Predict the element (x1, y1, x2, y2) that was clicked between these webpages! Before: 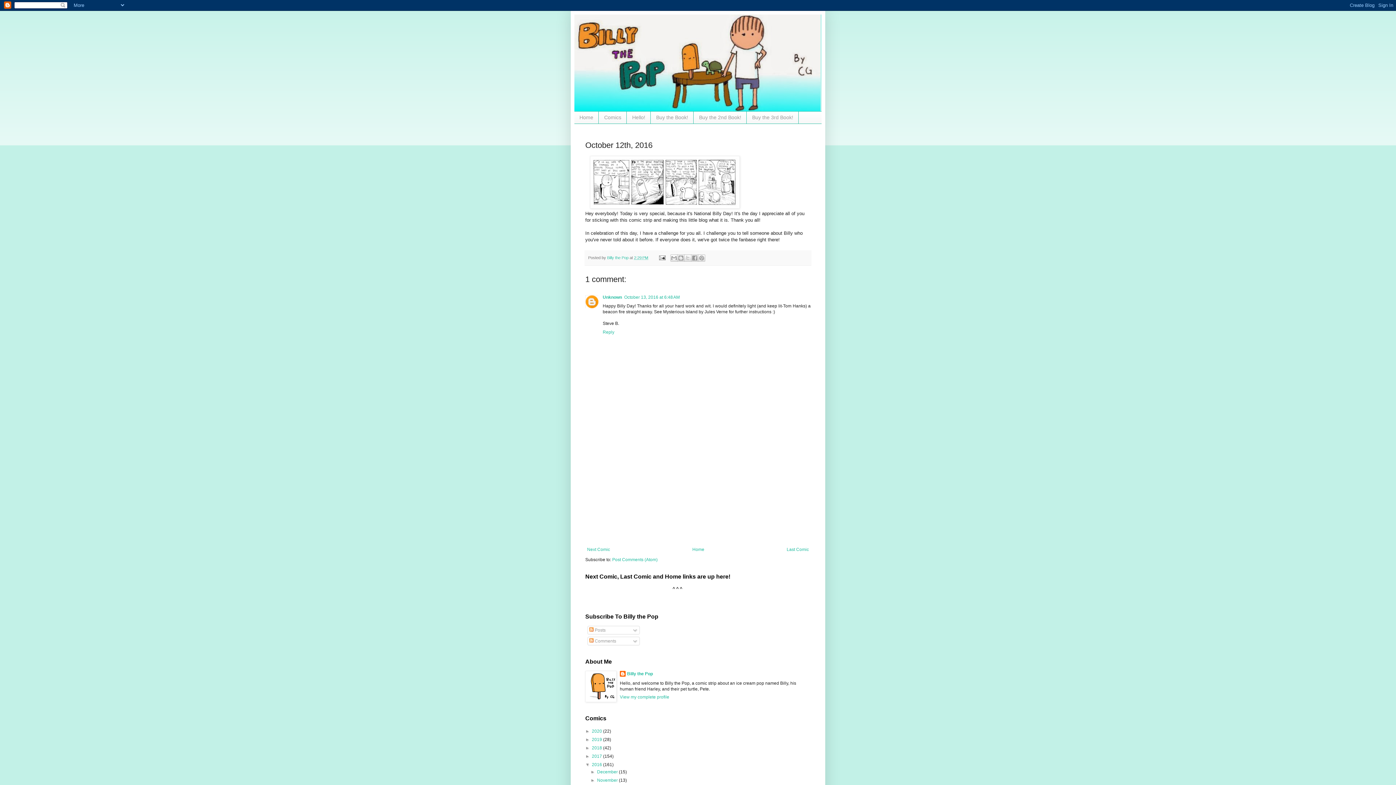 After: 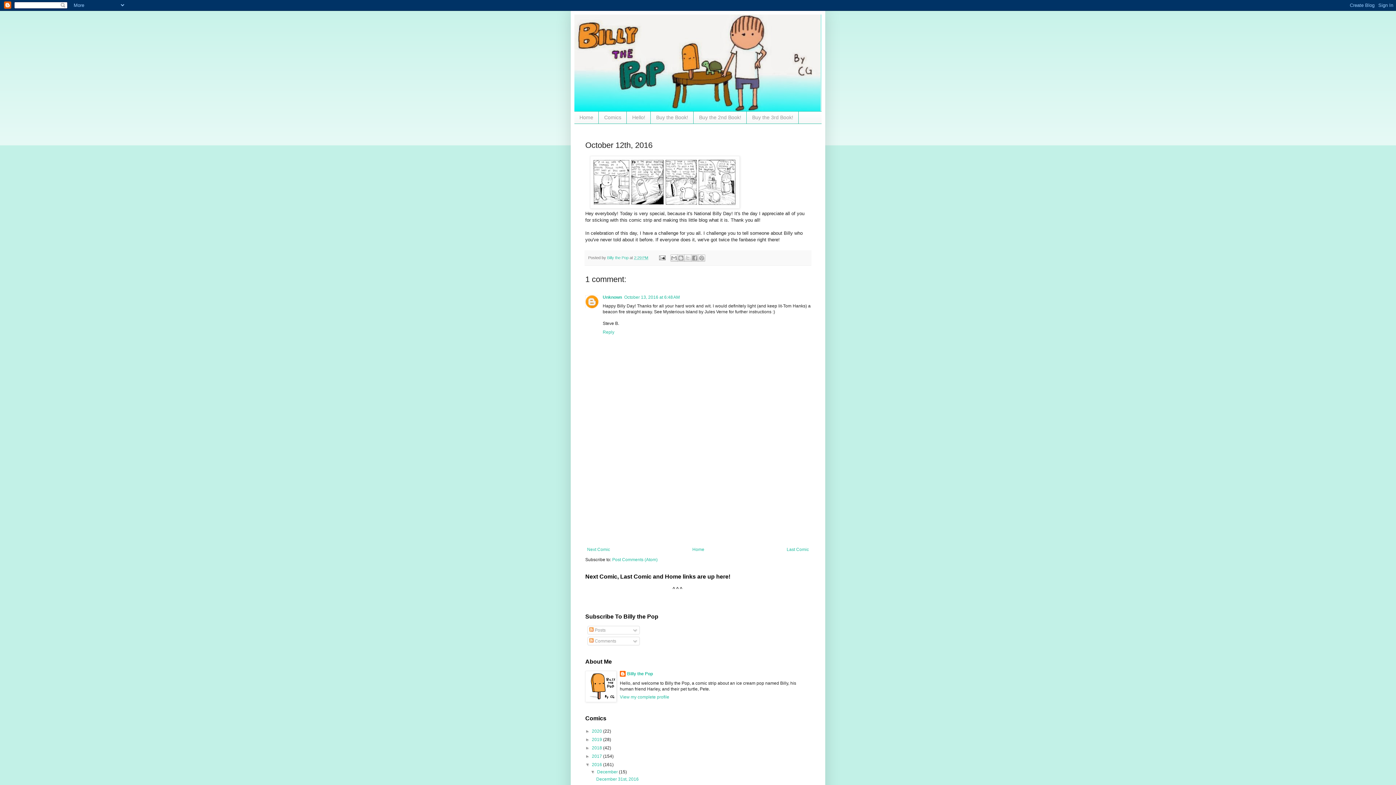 Action: bbox: (590, 769, 597, 774) label: ►  